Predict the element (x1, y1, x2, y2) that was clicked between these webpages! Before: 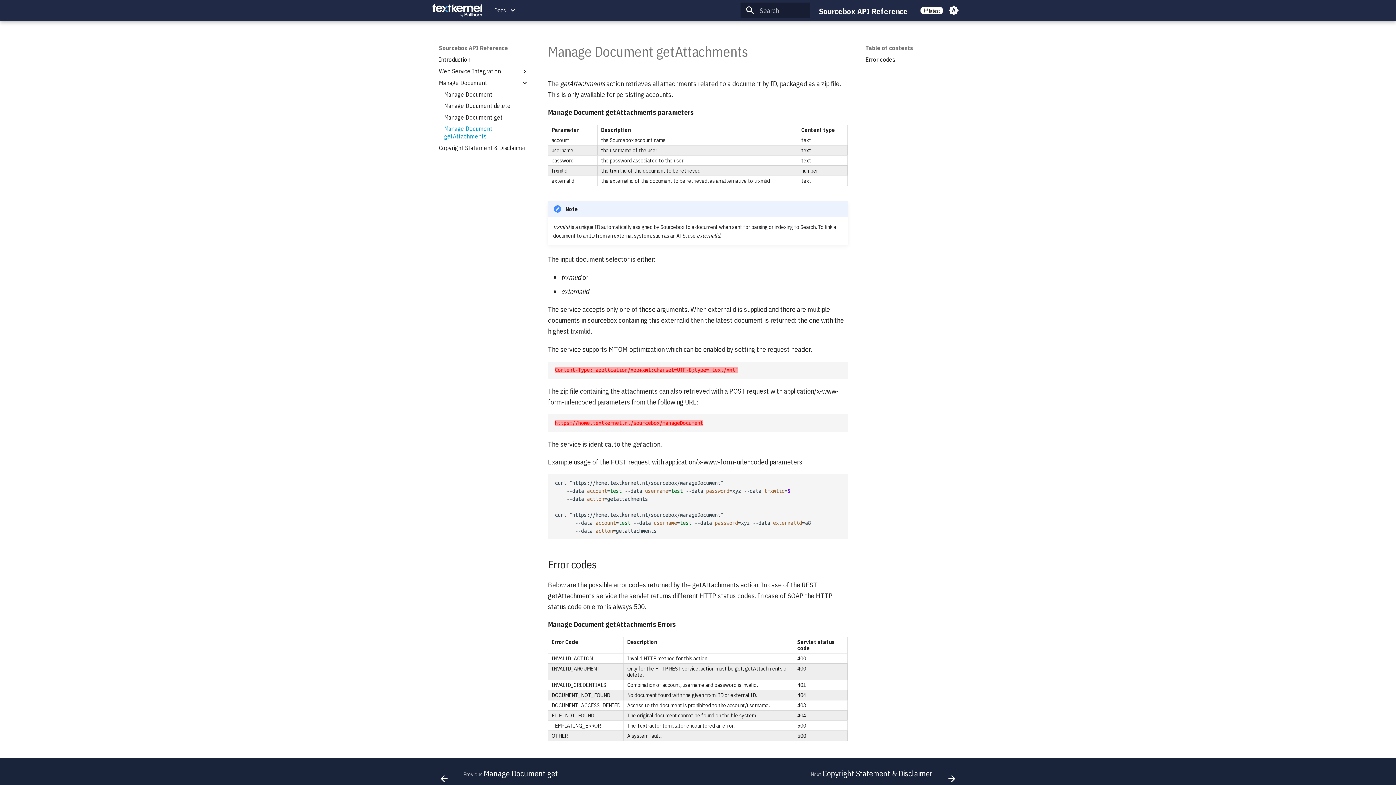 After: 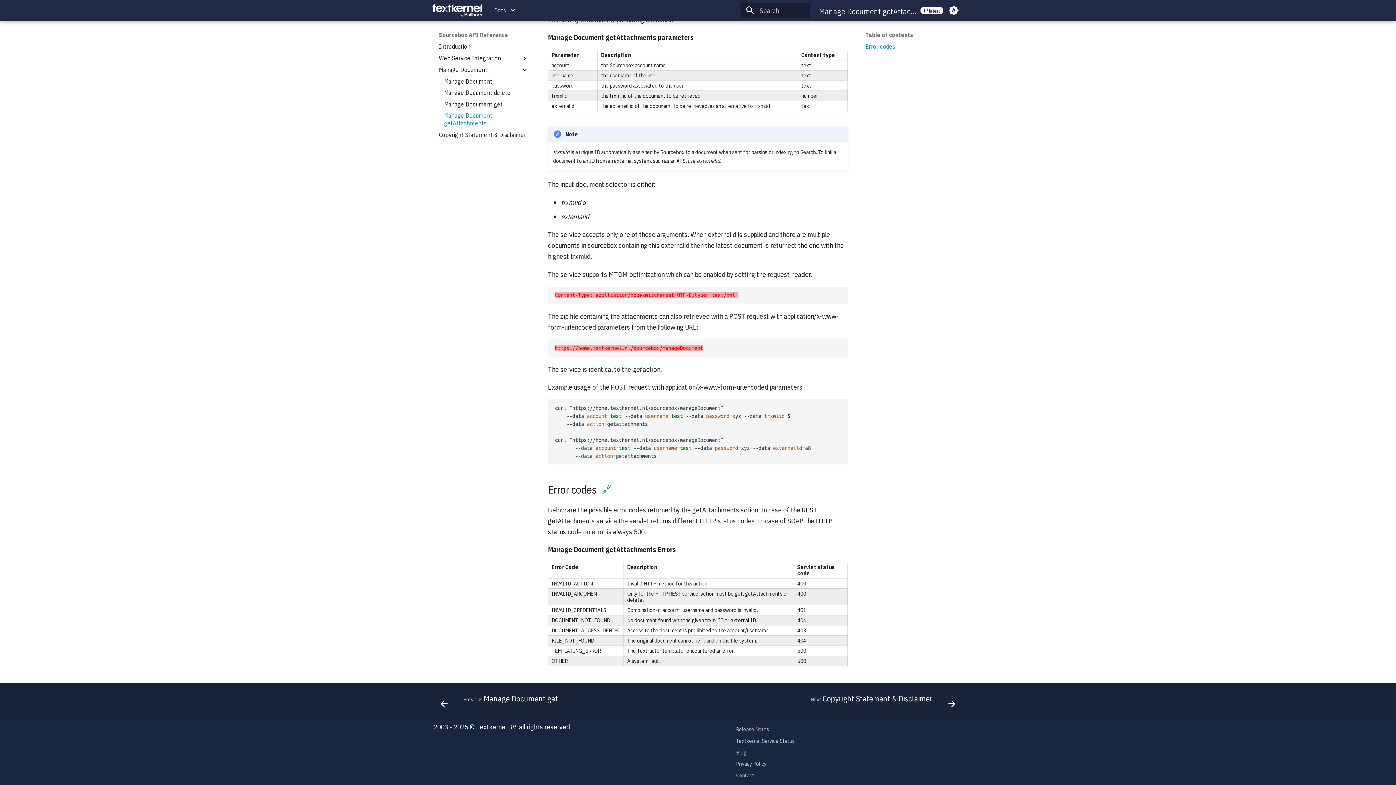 Action: bbox: (865, 55, 955, 63) label: Error codes